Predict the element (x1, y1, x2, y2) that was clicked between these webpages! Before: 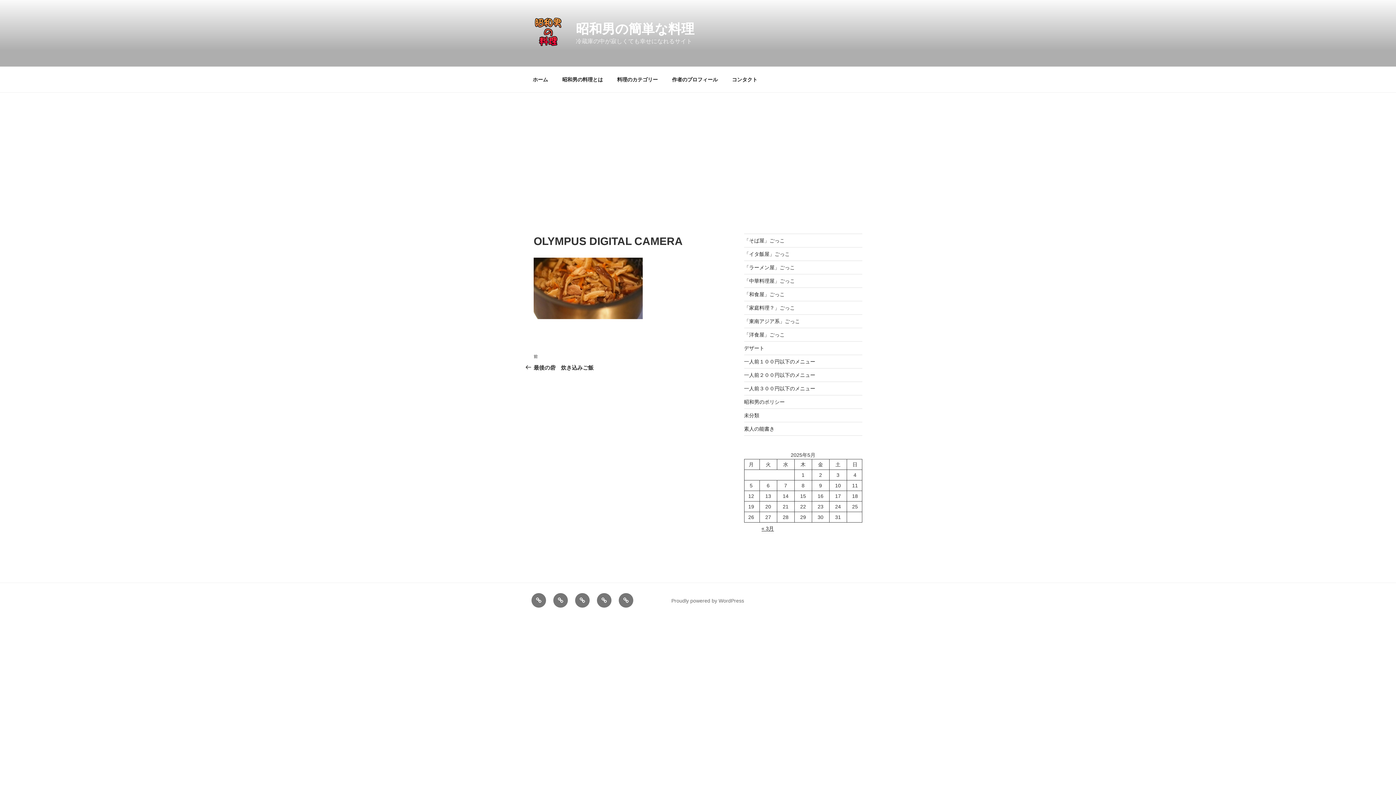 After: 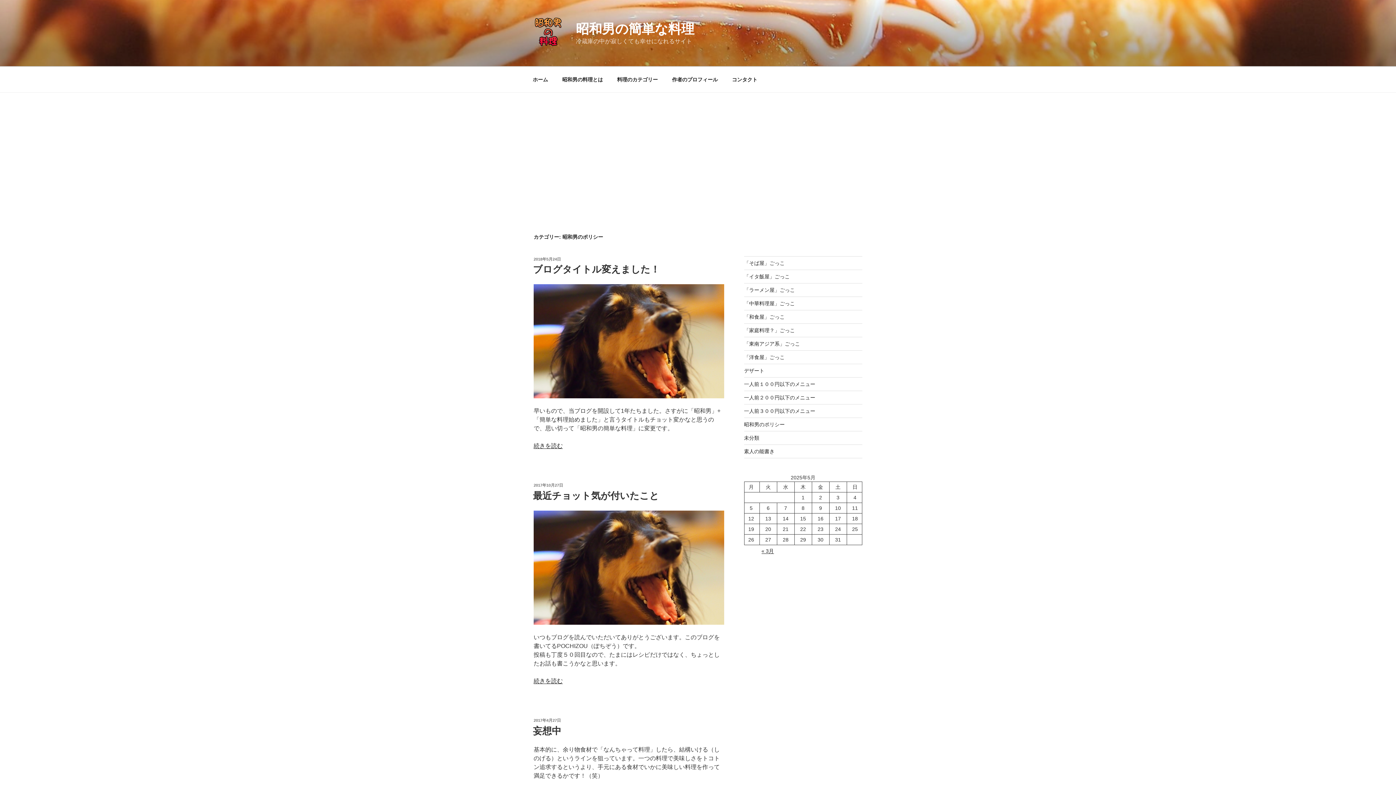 Action: bbox: (744, 399, 784, 405) label: 昭和男のポリシー